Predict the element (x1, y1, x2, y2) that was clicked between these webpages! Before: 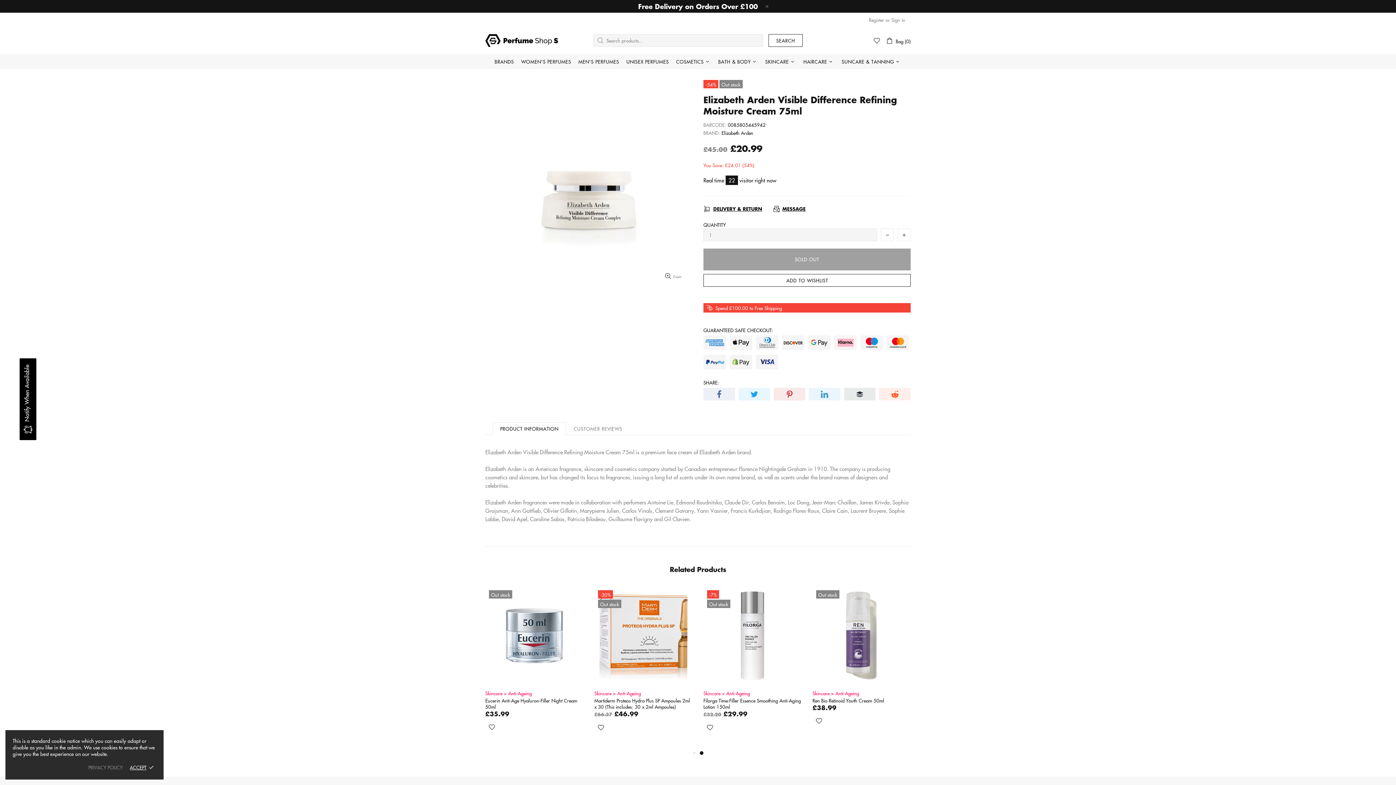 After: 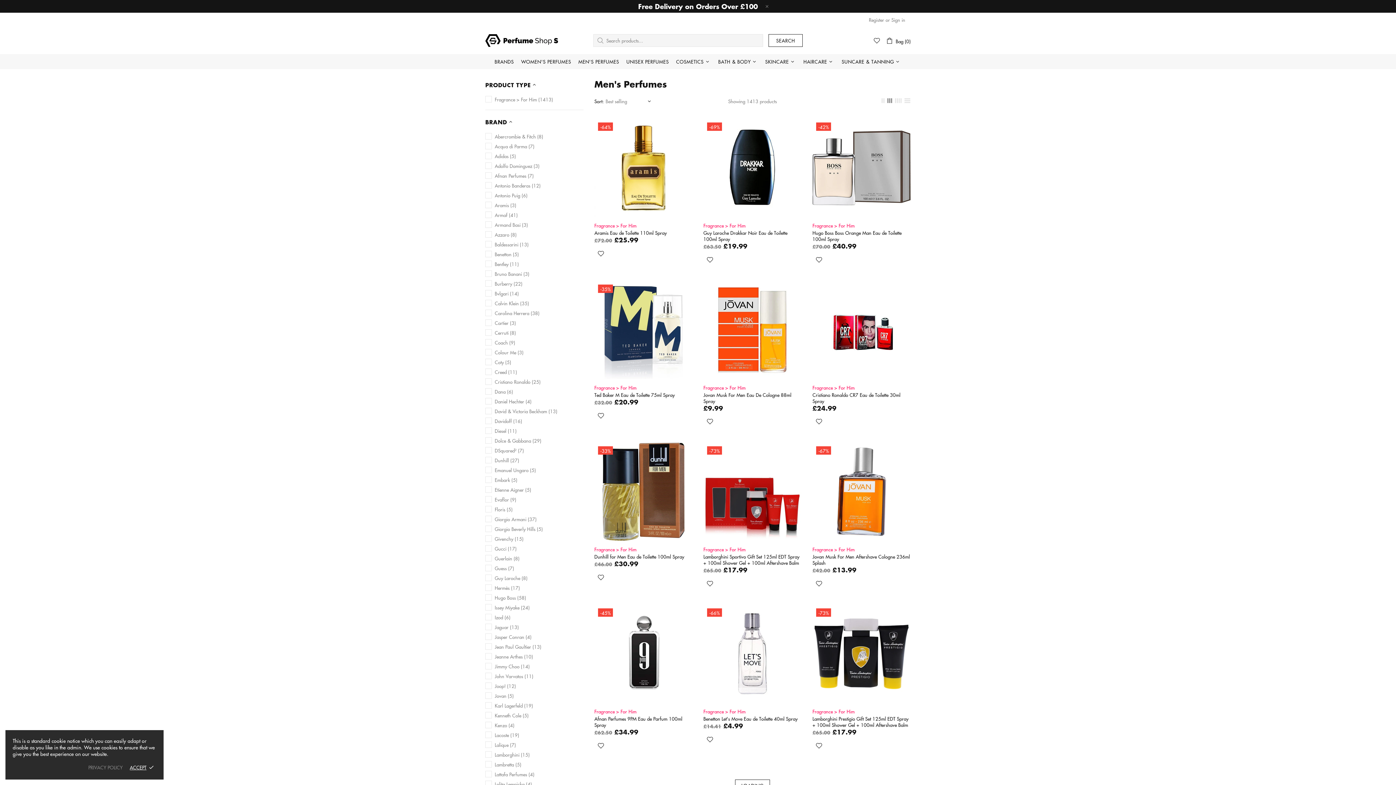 Action: bbox: (574, 54, 622, 69) label: MEN'S PERFUMES